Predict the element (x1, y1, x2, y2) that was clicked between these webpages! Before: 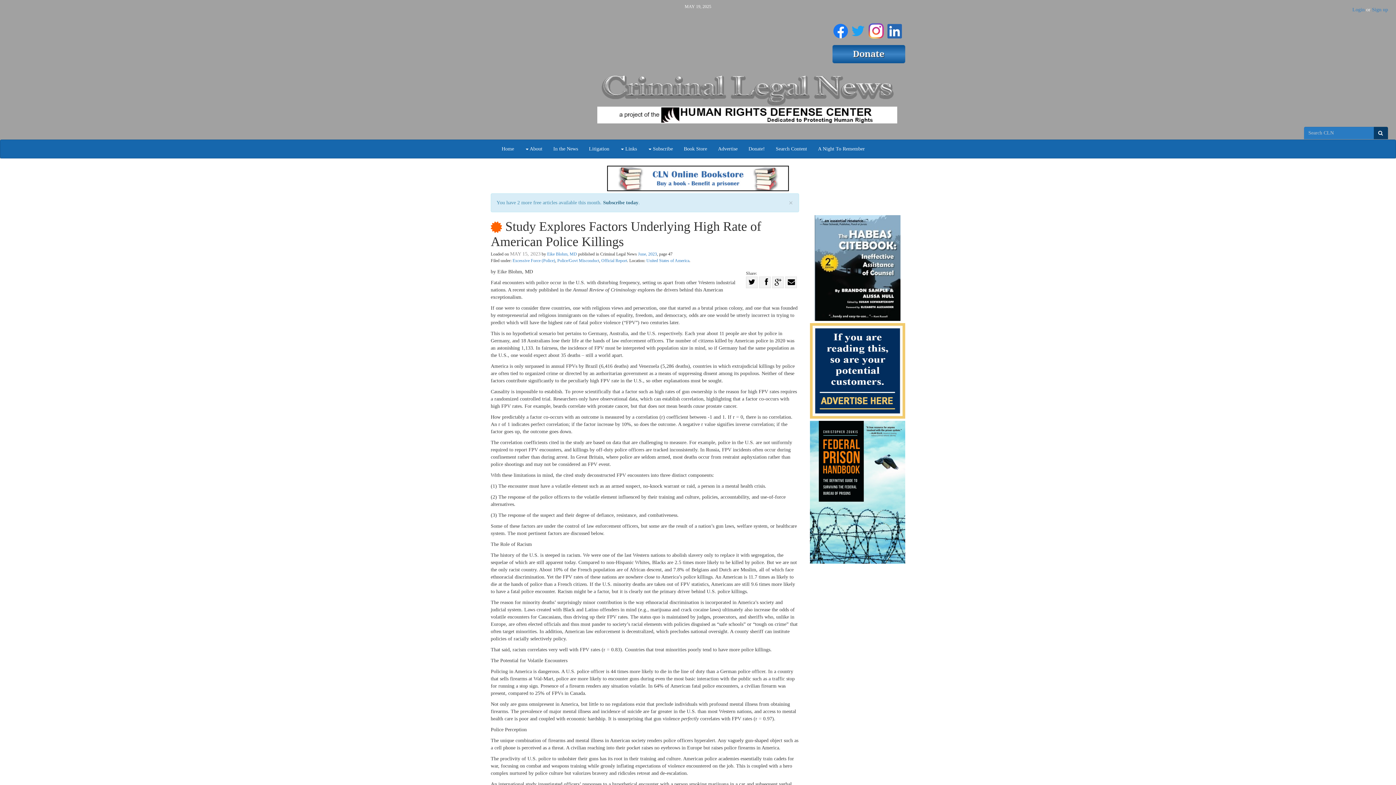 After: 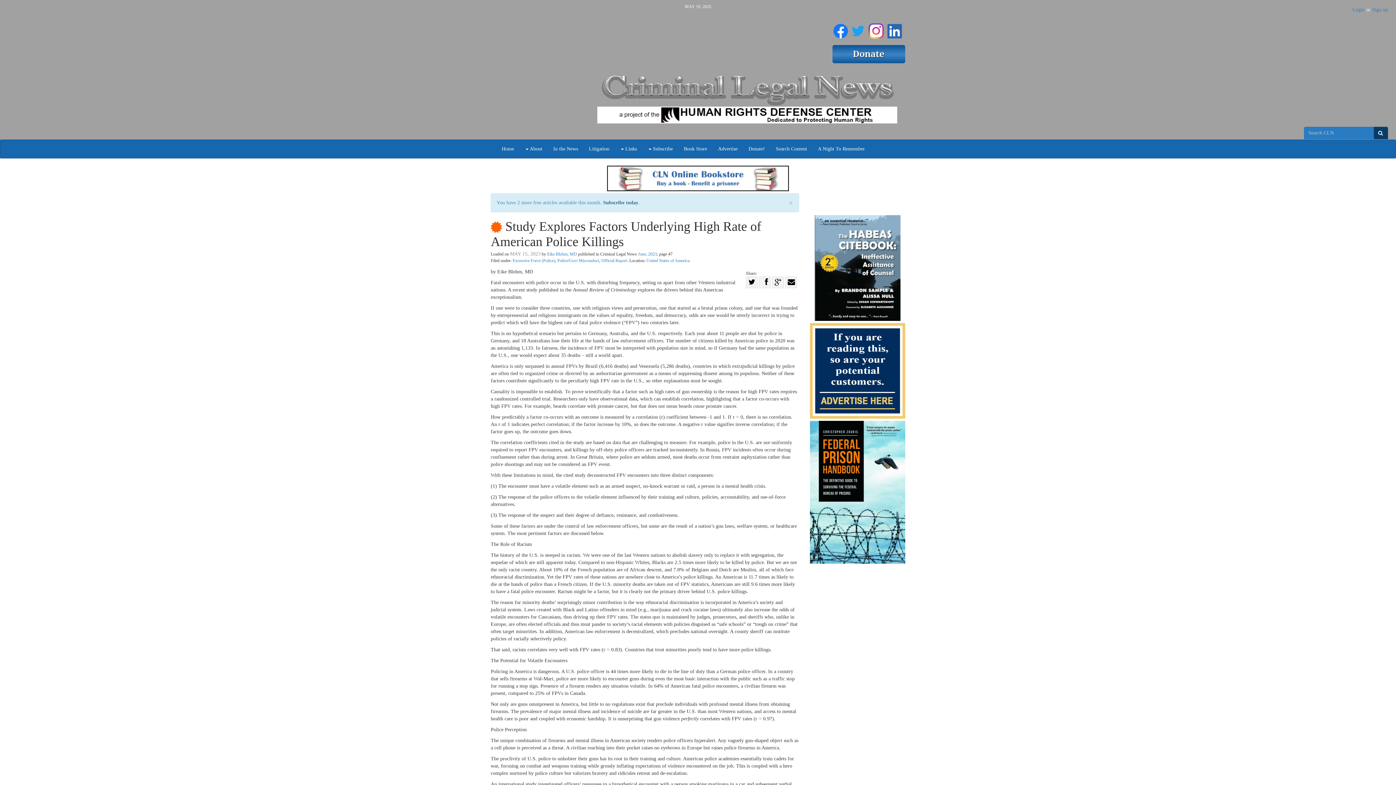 Action: bbox: (868, 19, 884, 38)